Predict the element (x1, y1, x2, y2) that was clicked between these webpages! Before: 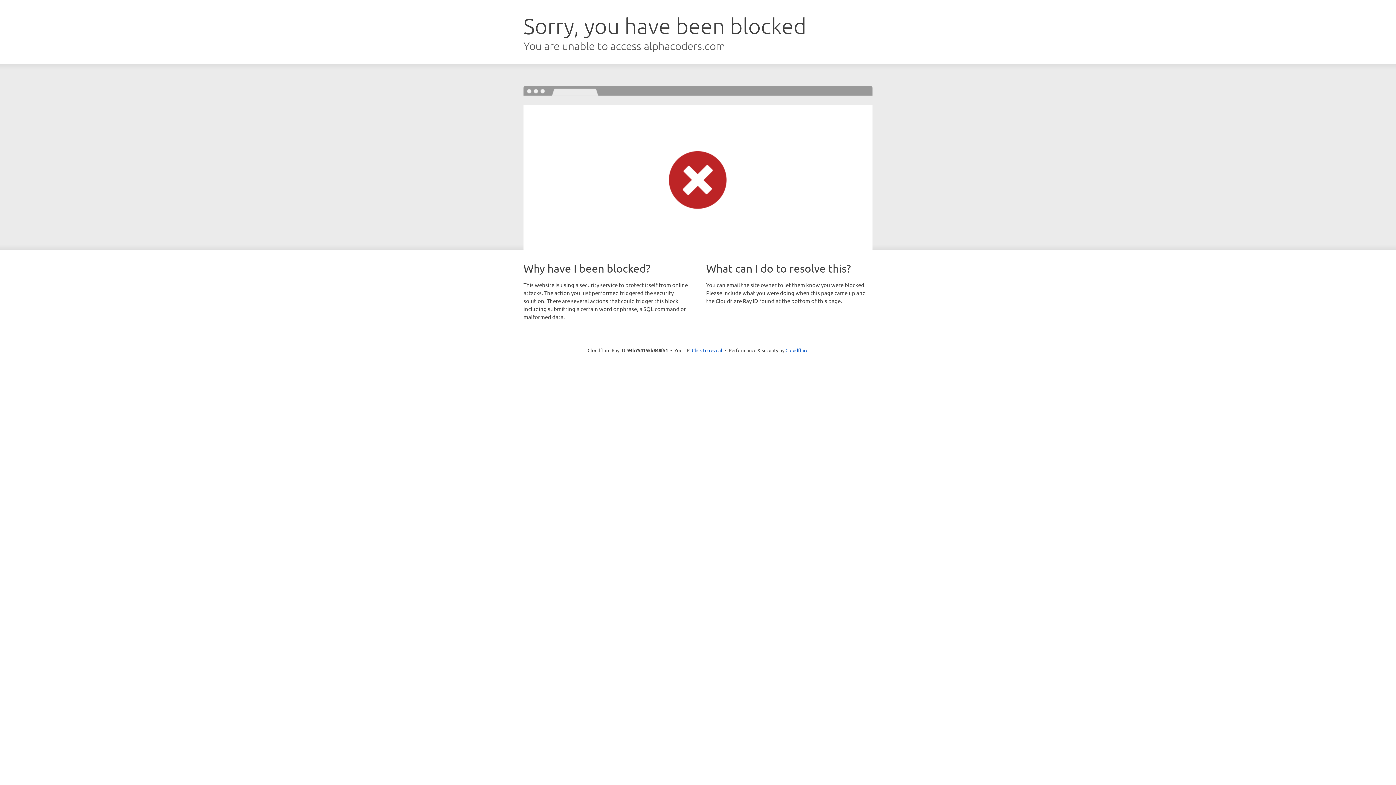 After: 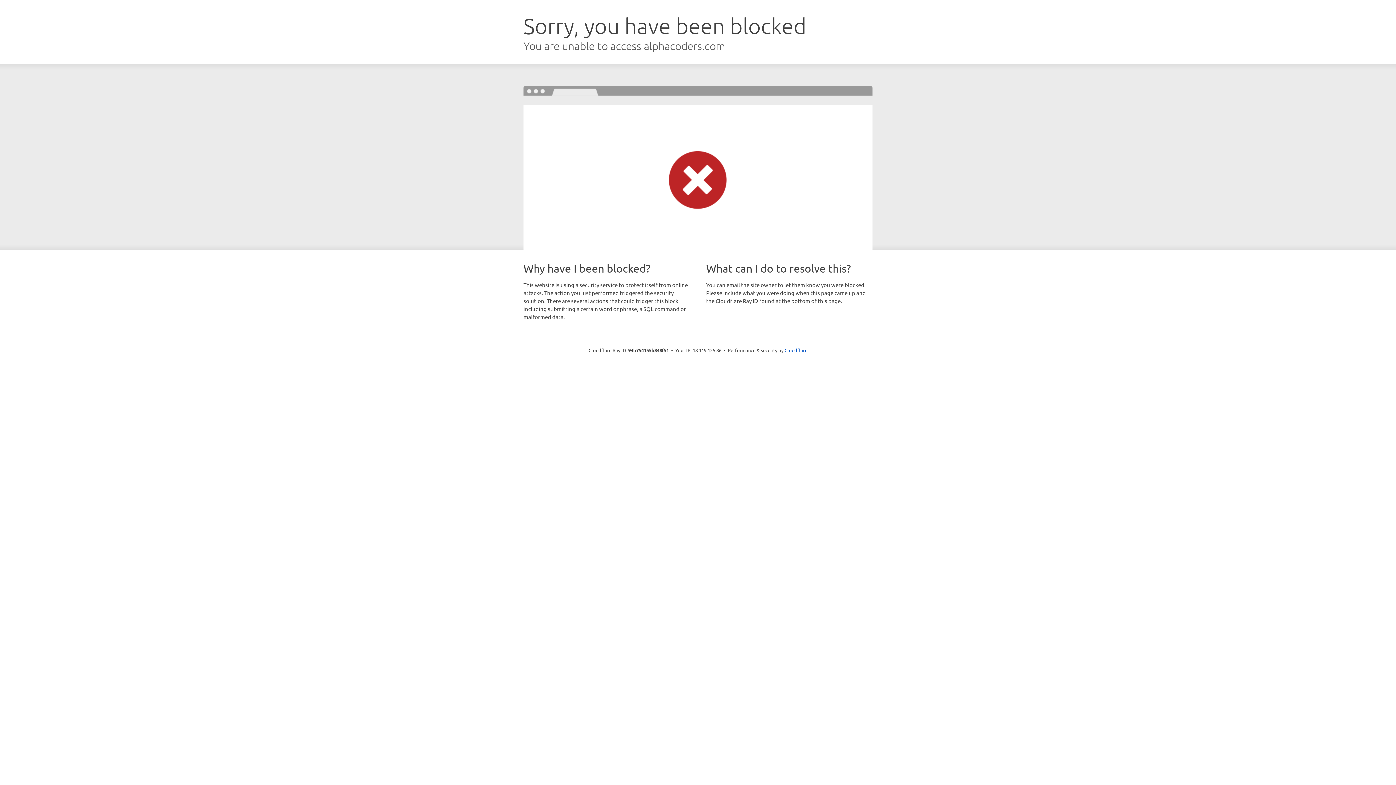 Action: label: Click to reveal bbox: (692, 346, 722, 353)